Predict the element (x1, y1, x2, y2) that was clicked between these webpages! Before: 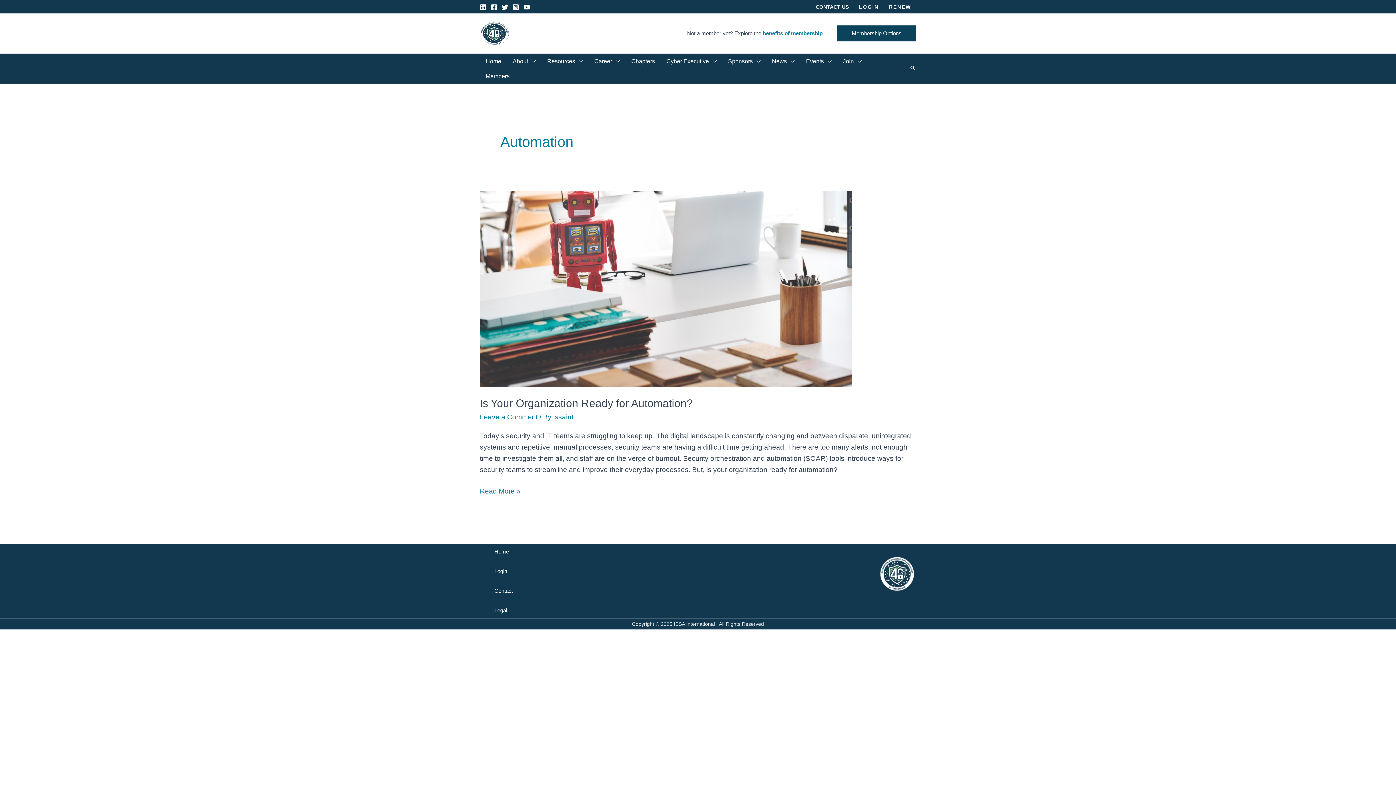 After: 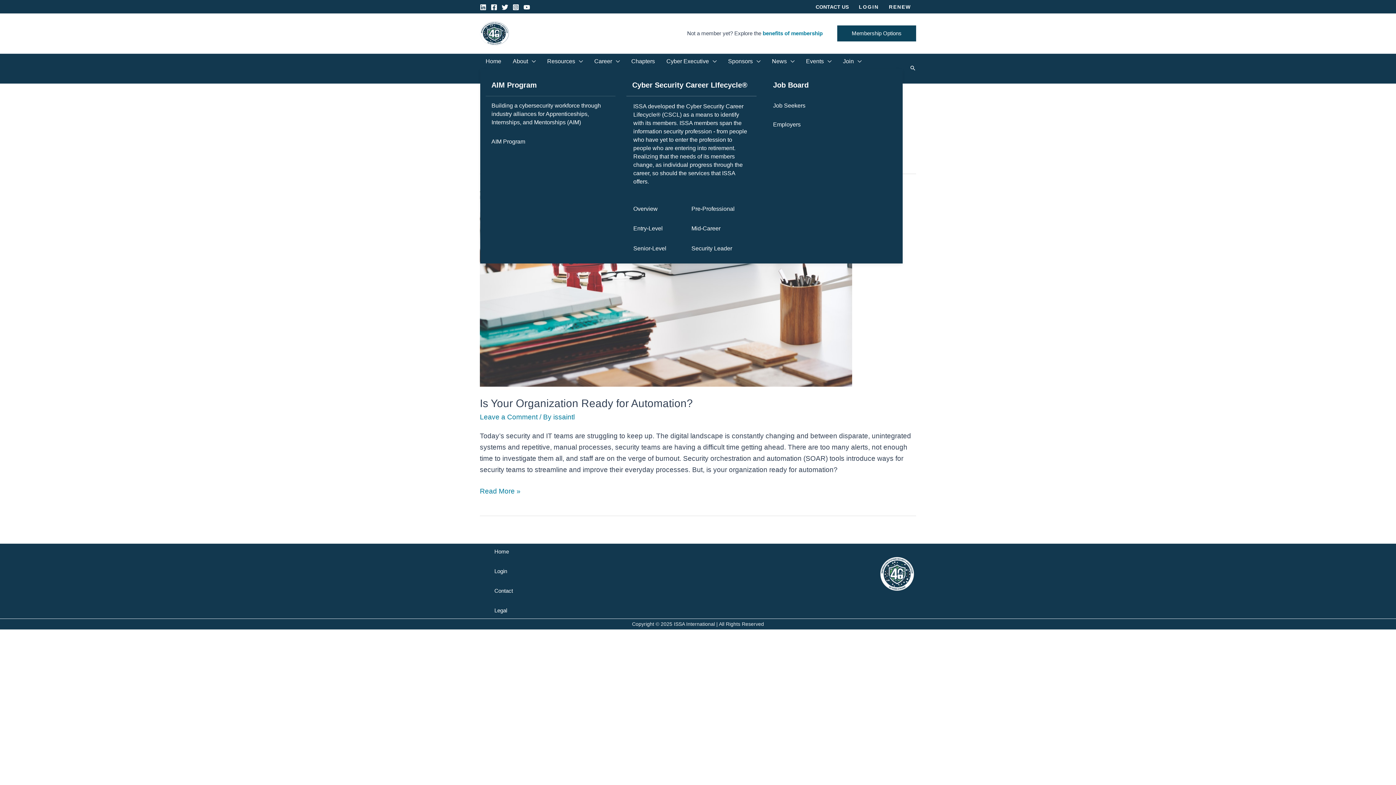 Action: label: Career bbox: (588, 54, 625, 68)